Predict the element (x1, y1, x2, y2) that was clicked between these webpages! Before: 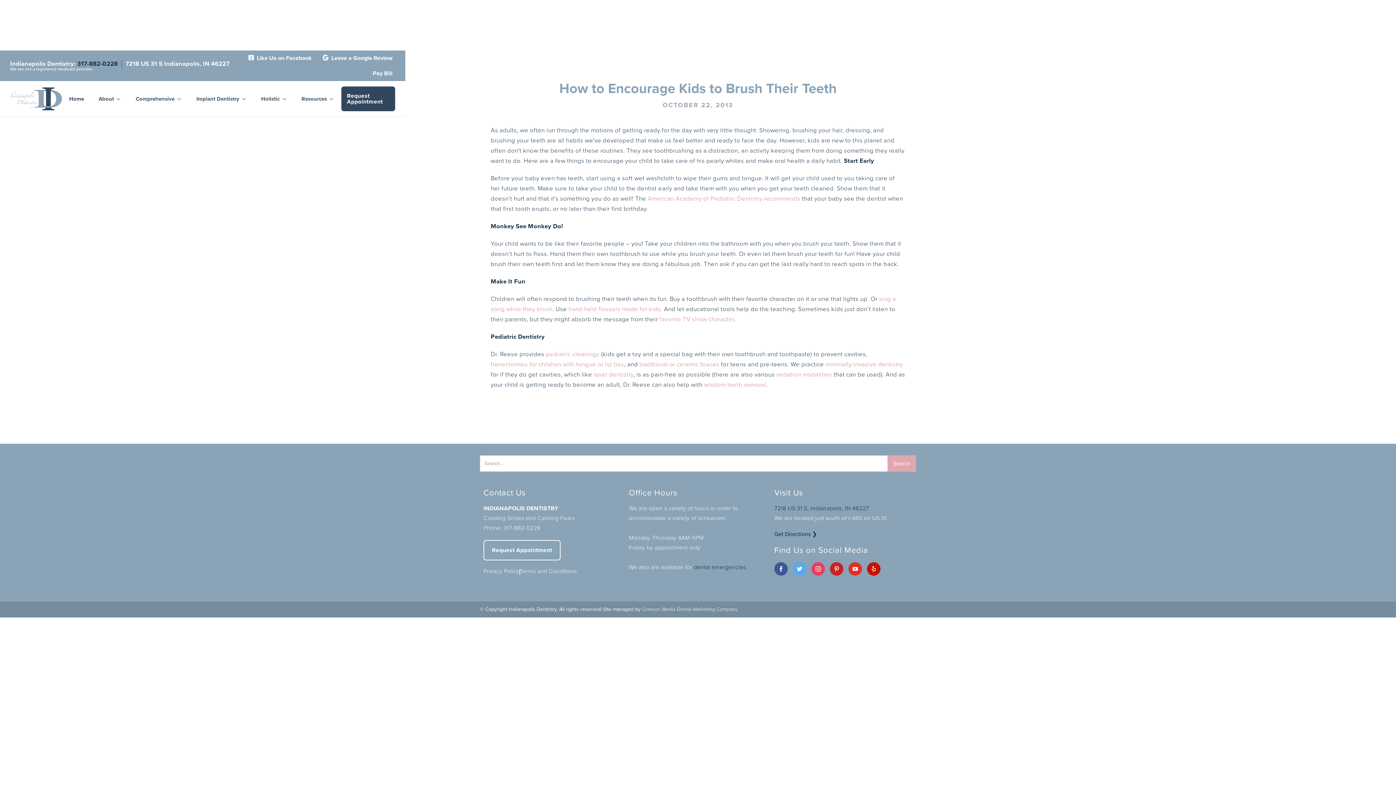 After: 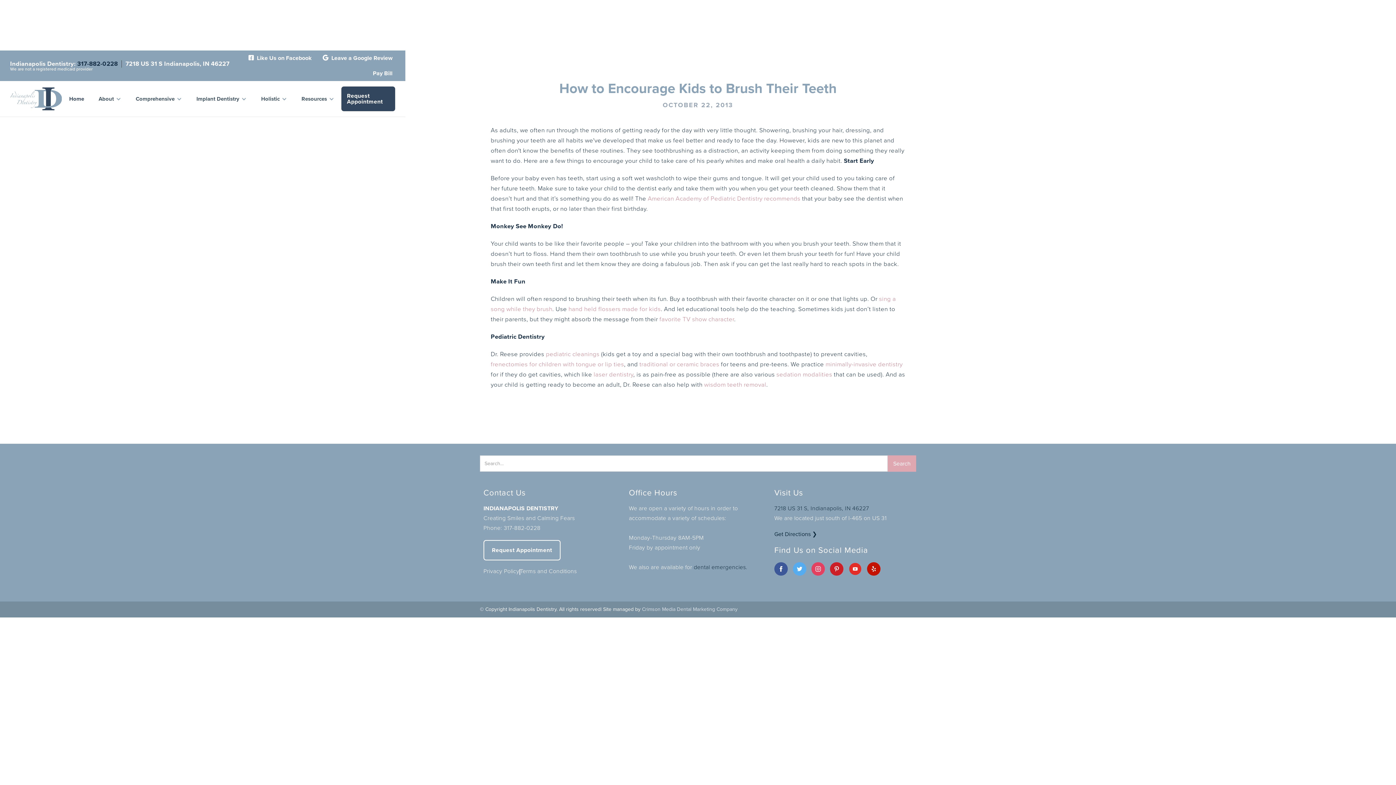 Action: bbox: (848, 562, 862, 576)